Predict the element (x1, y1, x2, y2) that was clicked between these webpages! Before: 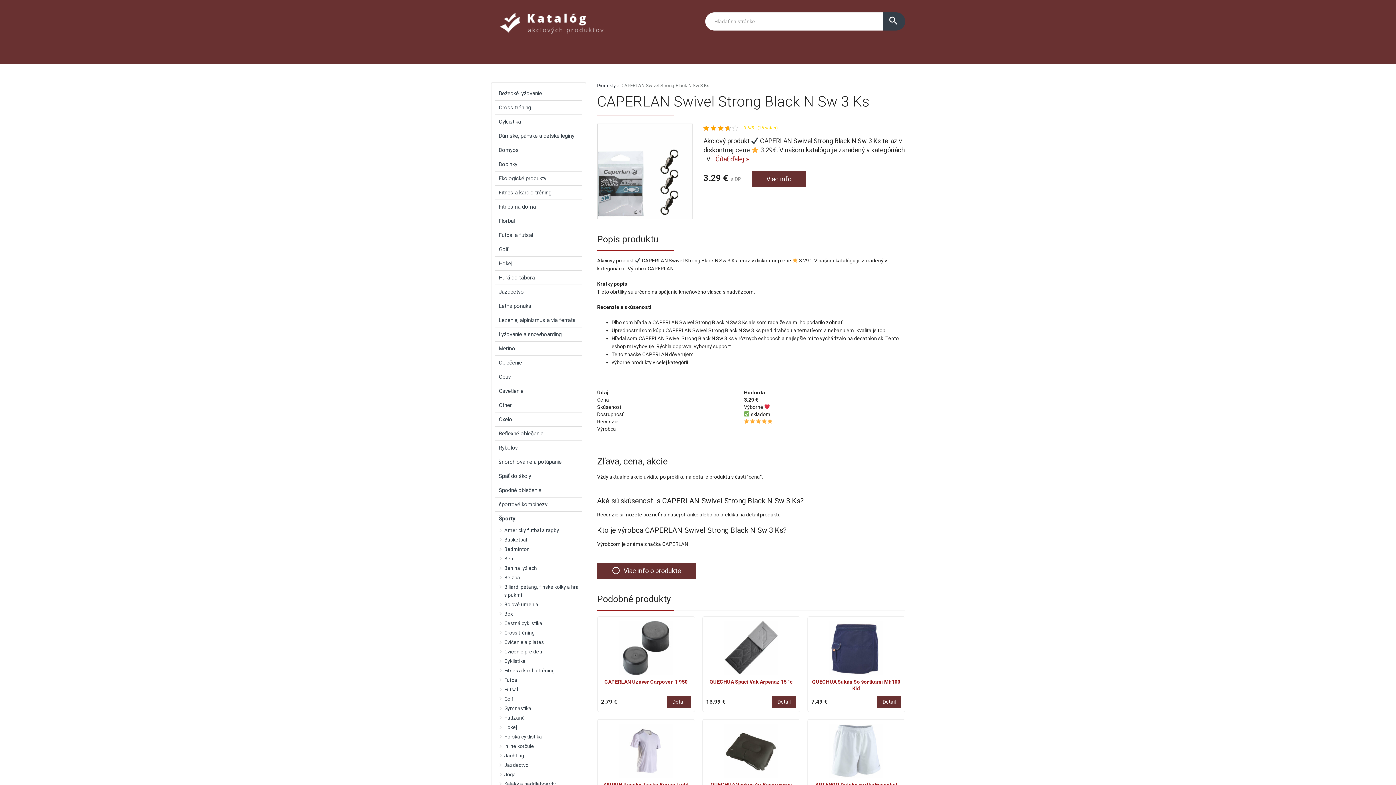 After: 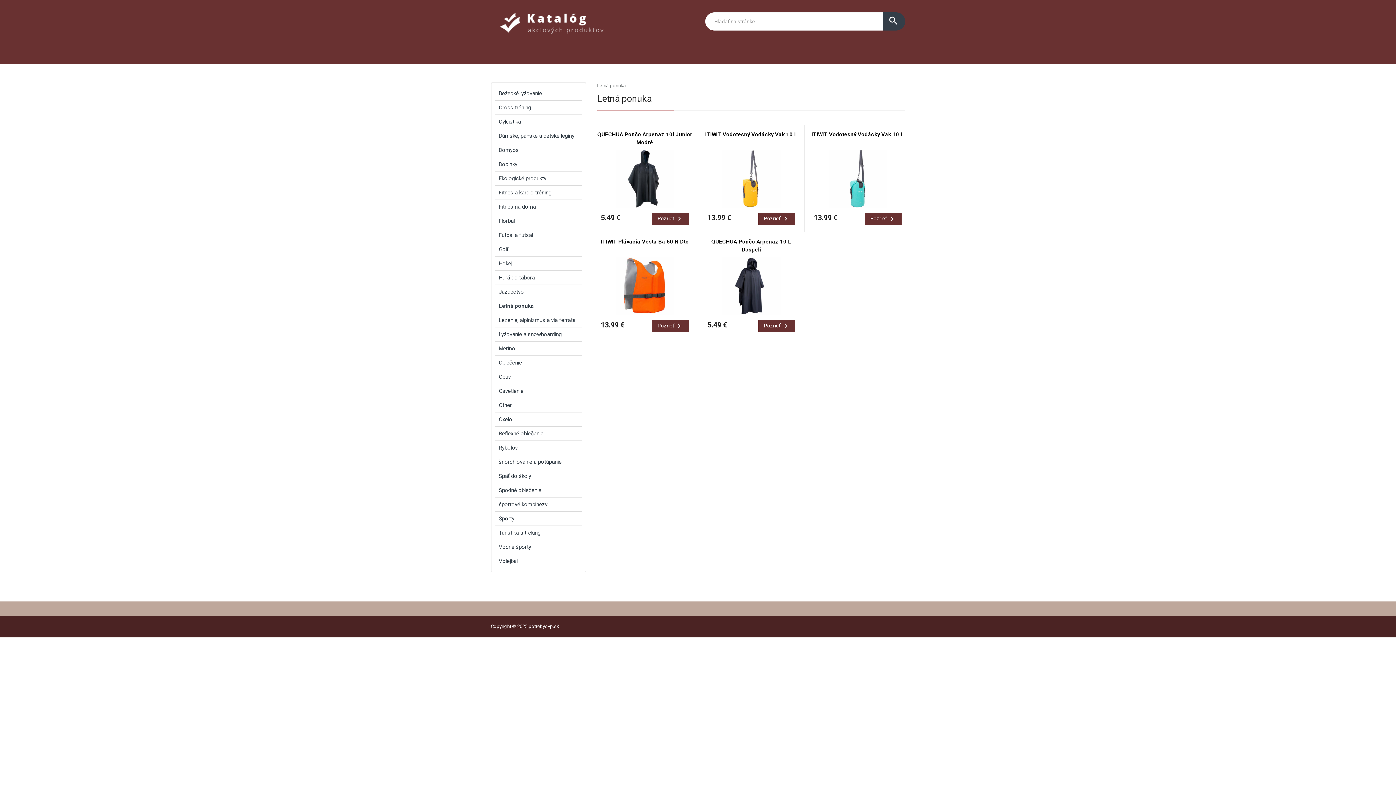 Action: bbox: (495, 299, 582, 313) label: Letná ponuka